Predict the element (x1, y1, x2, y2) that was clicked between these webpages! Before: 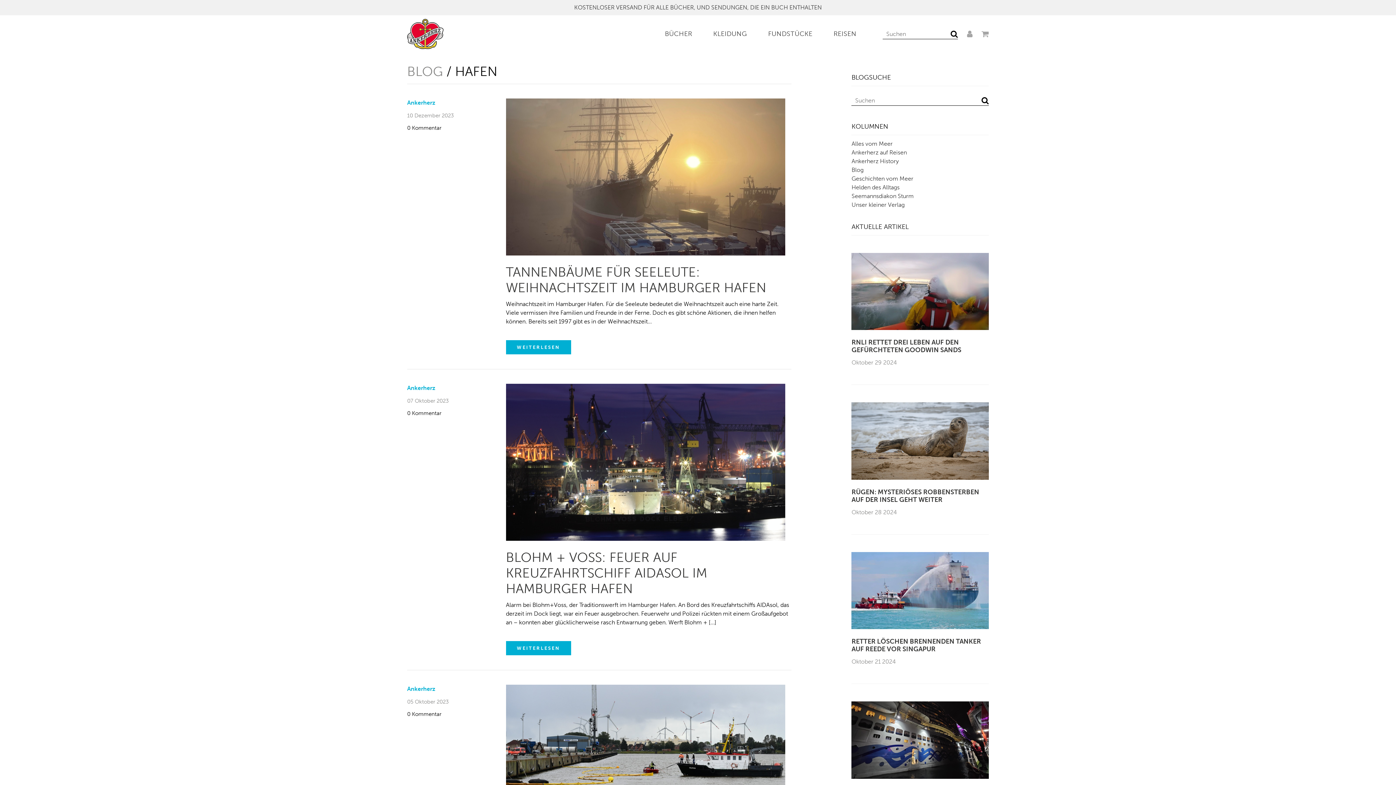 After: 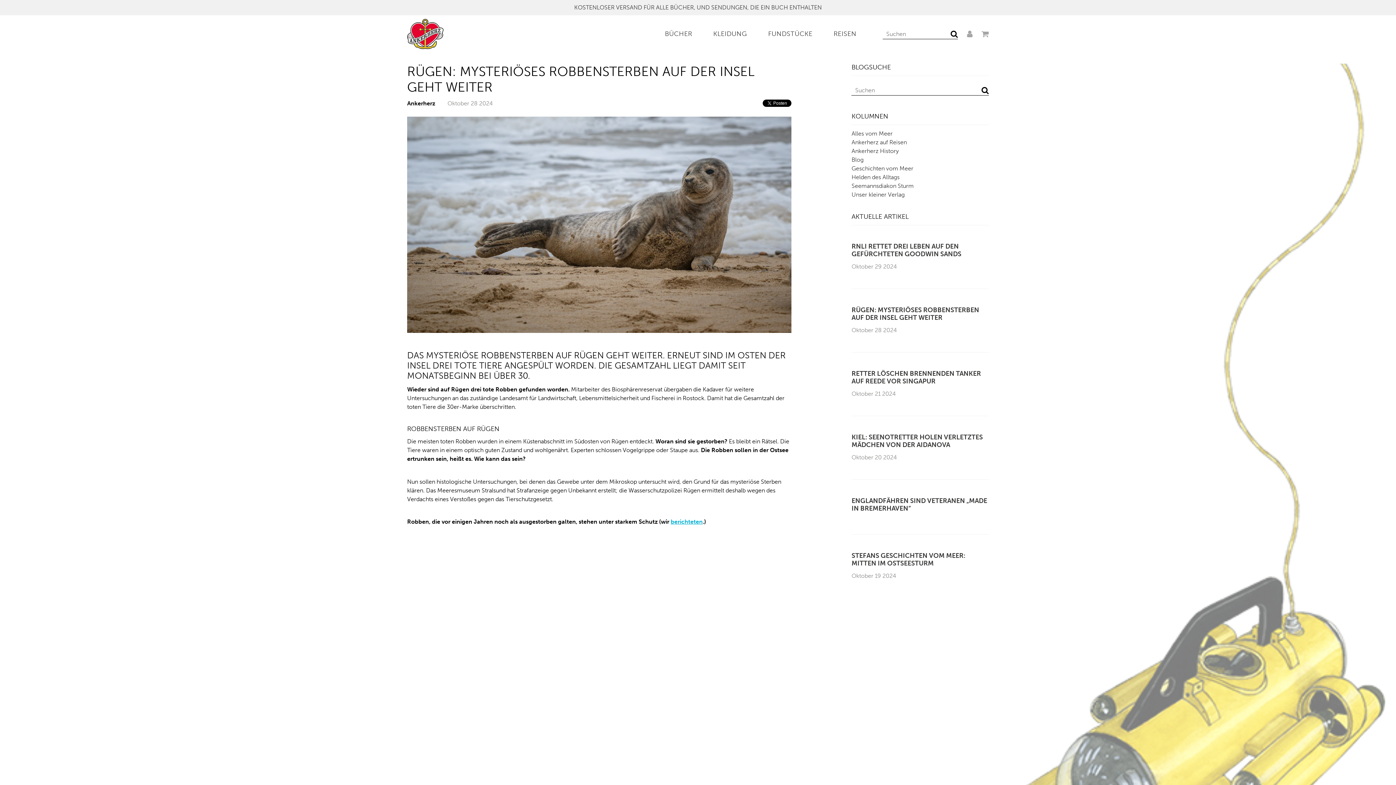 Action: bbox: (851, 402, 989, 480)